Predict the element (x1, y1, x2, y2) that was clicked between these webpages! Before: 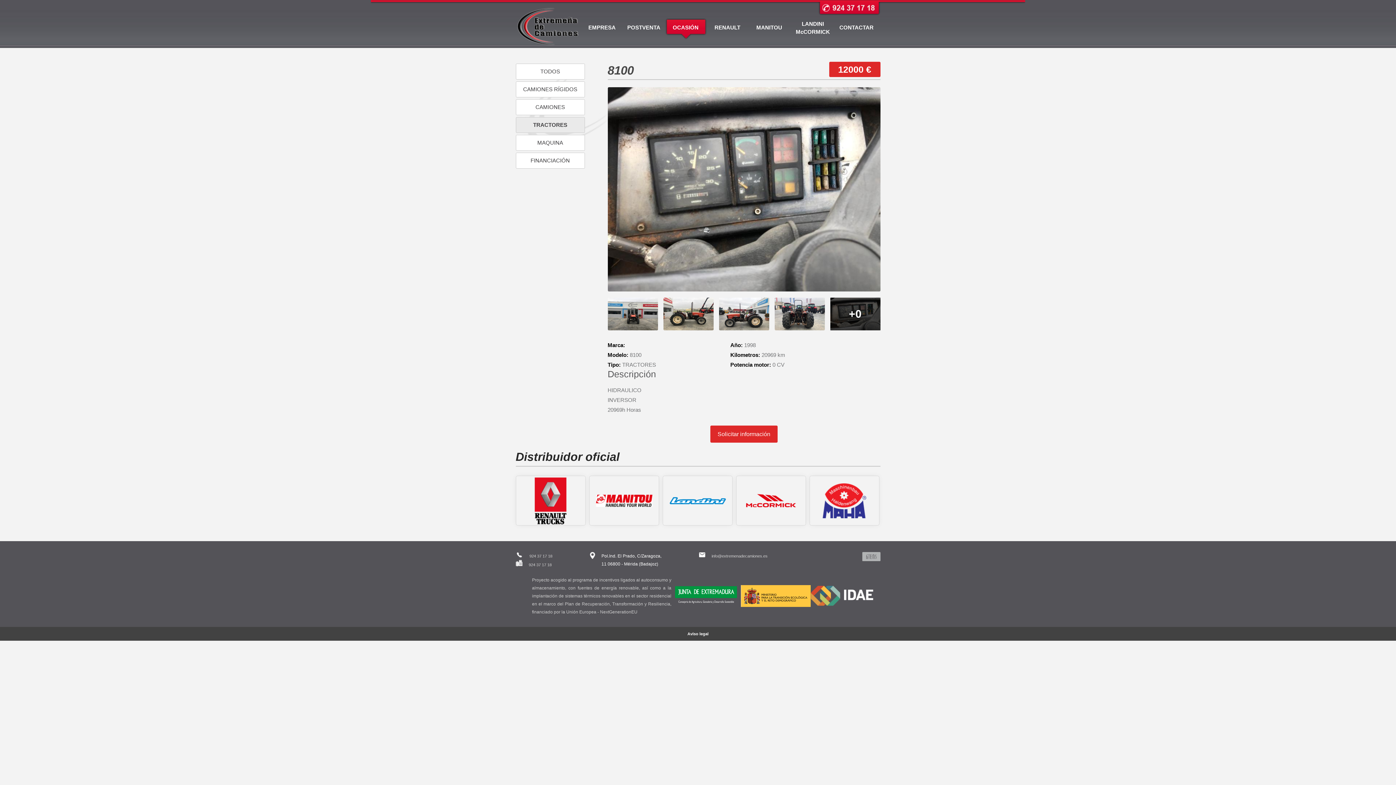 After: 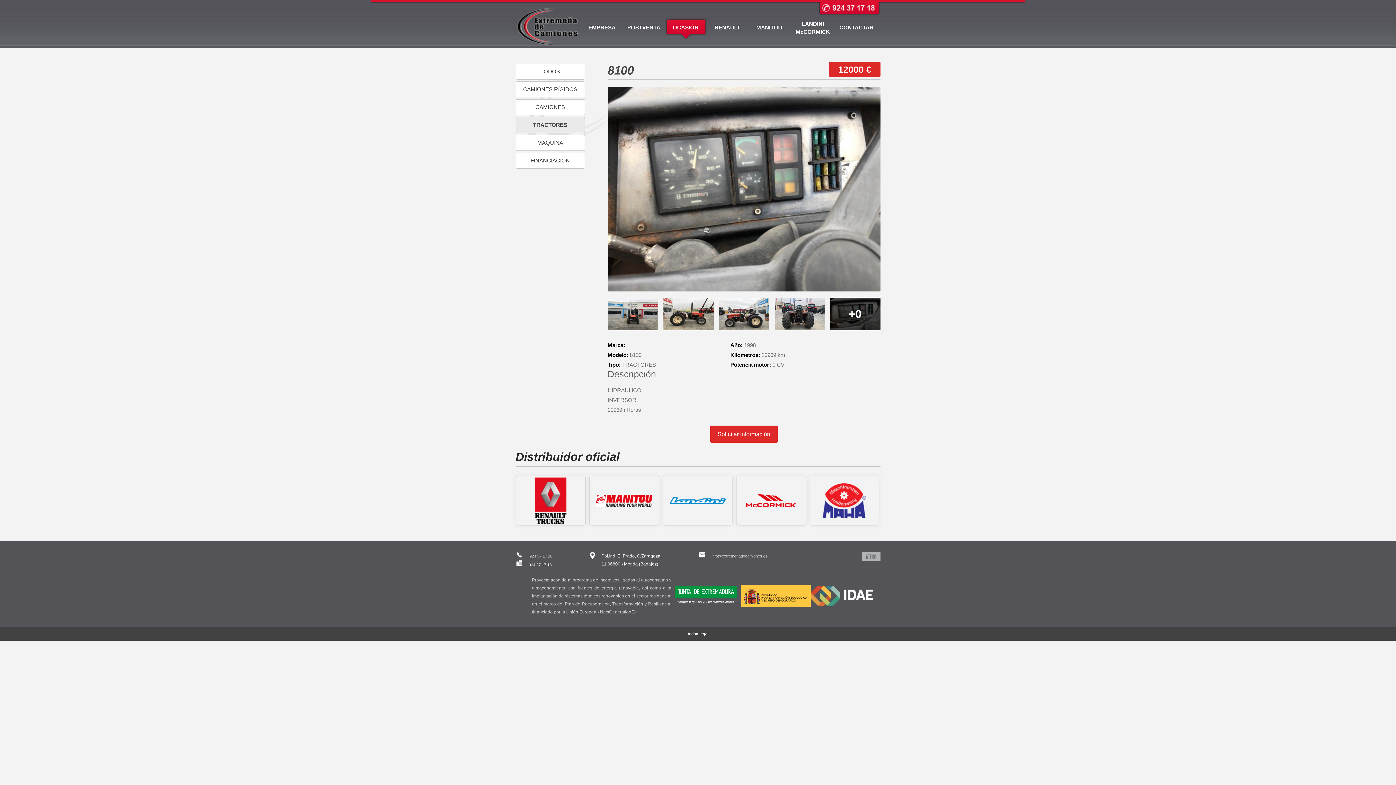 Action: label:  924 37 17 18 bbox: (515, 364, 551, 368)